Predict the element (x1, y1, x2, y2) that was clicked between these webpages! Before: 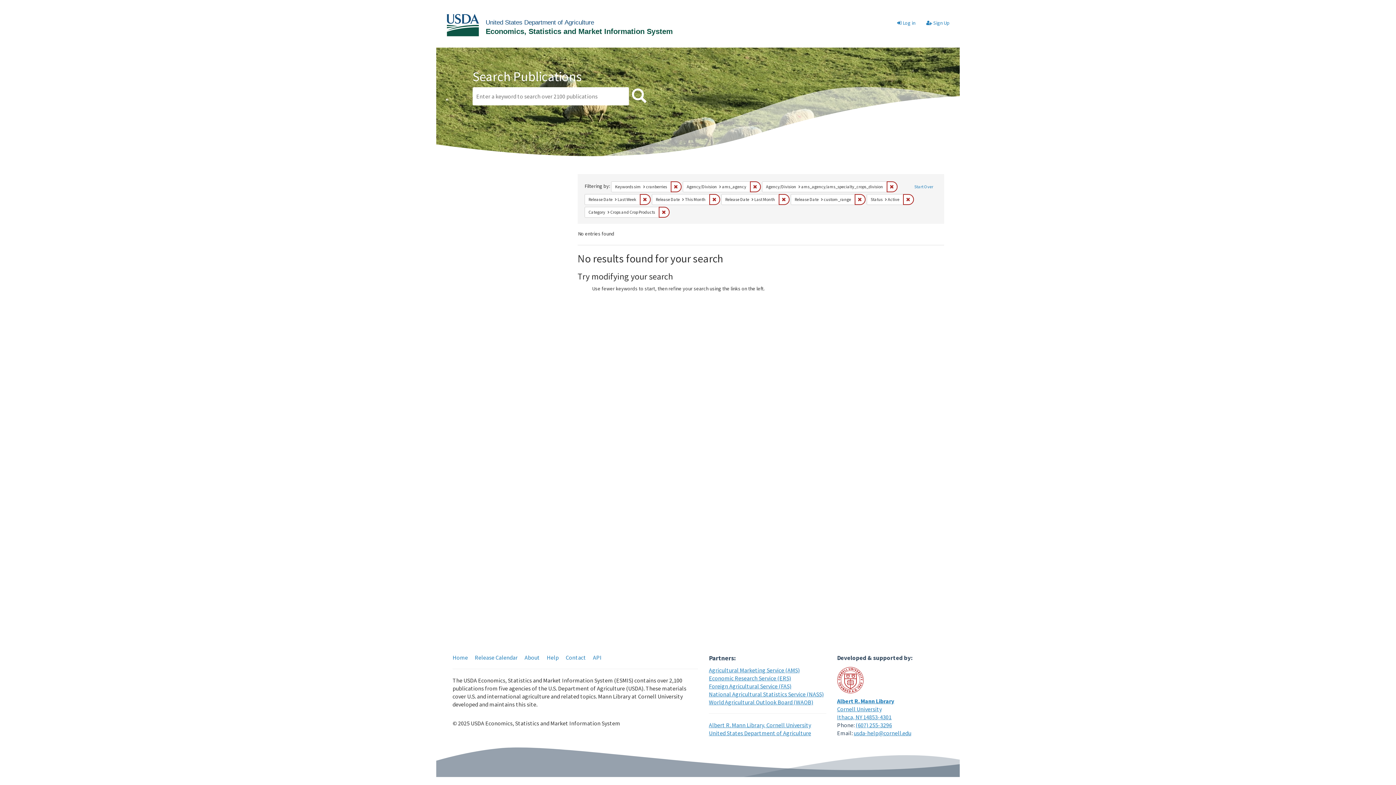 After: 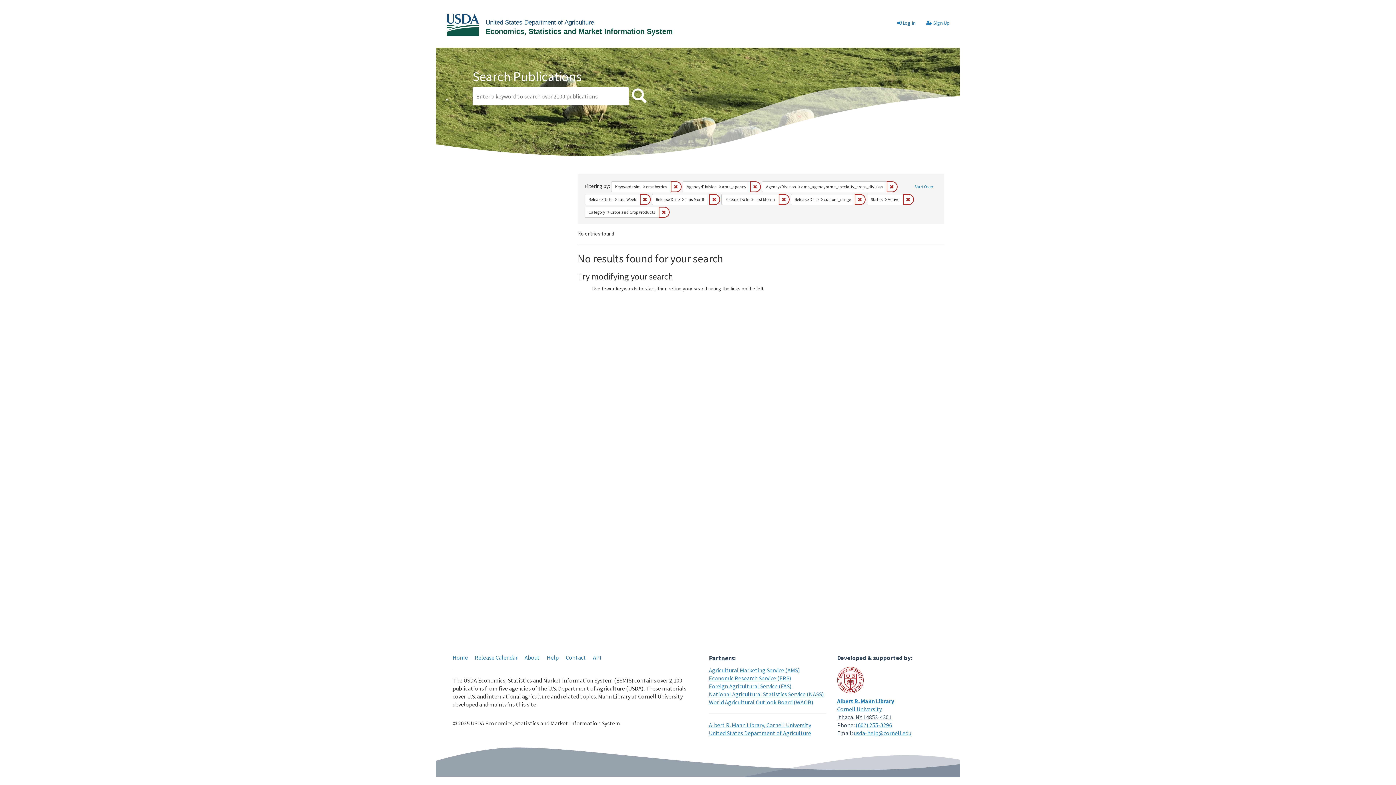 Action: label: Ithaca, NY 14853-4301 bbox: (837, 713, 891, 721)